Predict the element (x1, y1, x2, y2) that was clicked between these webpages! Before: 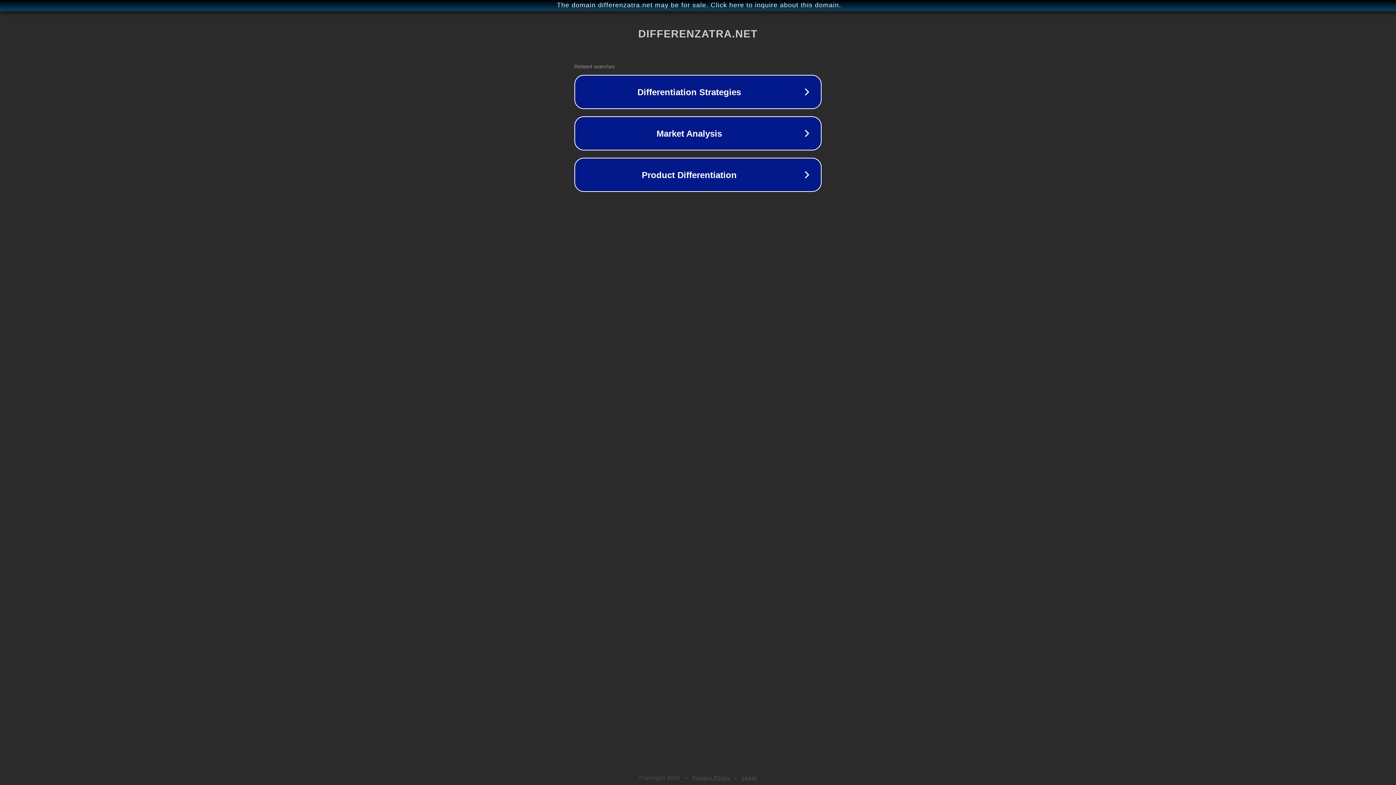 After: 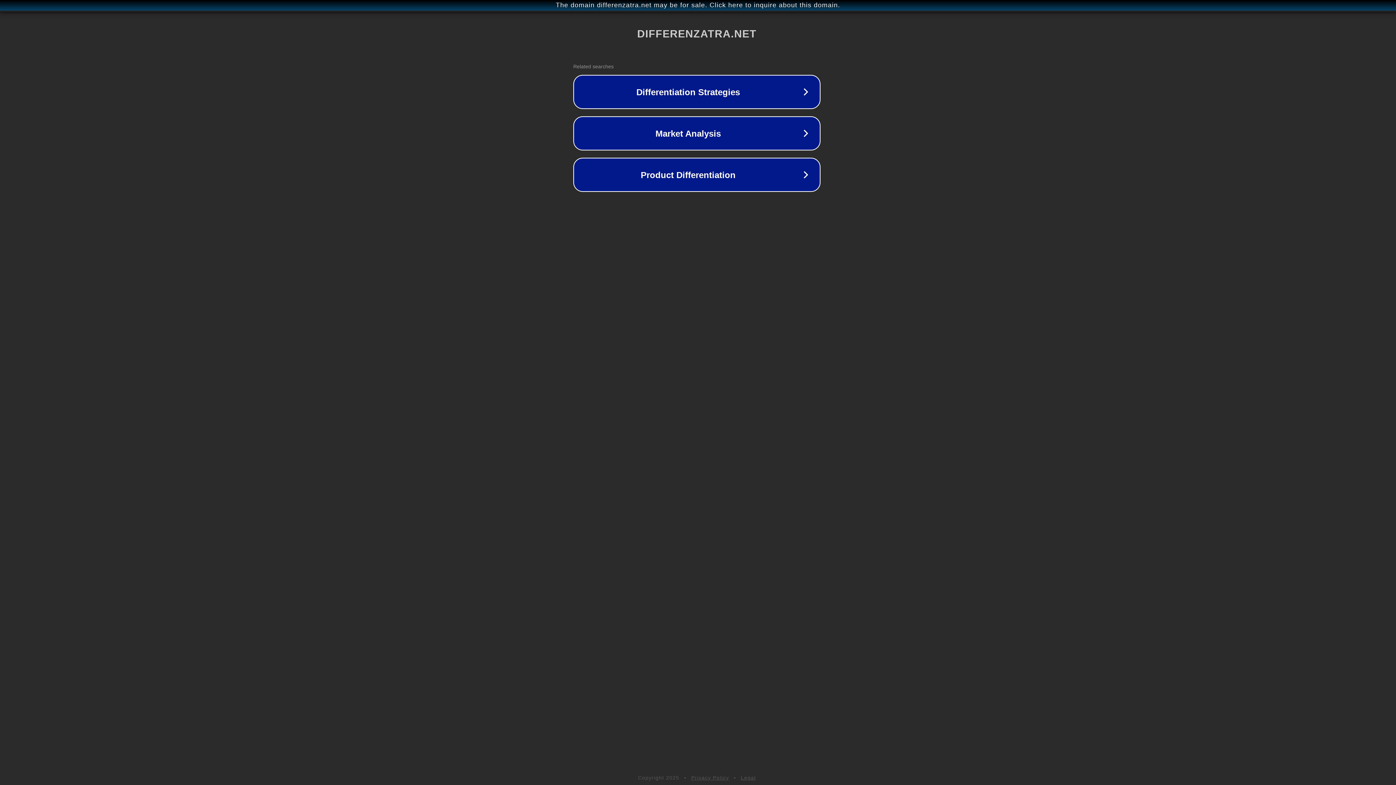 Action: label: The domain differenzatra.net may be for sale. Click here to inquire about this domain. bbox: (1, 1, 1397, 9)